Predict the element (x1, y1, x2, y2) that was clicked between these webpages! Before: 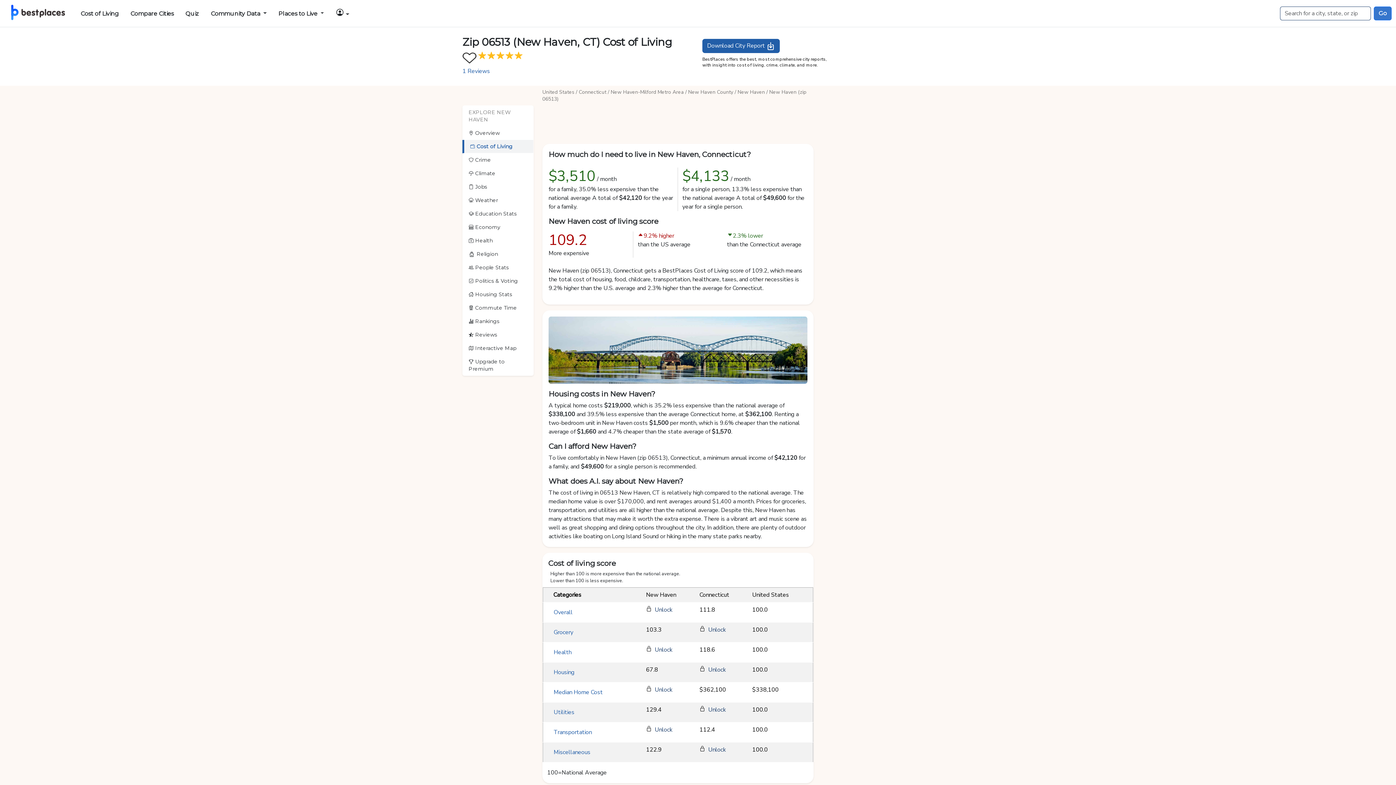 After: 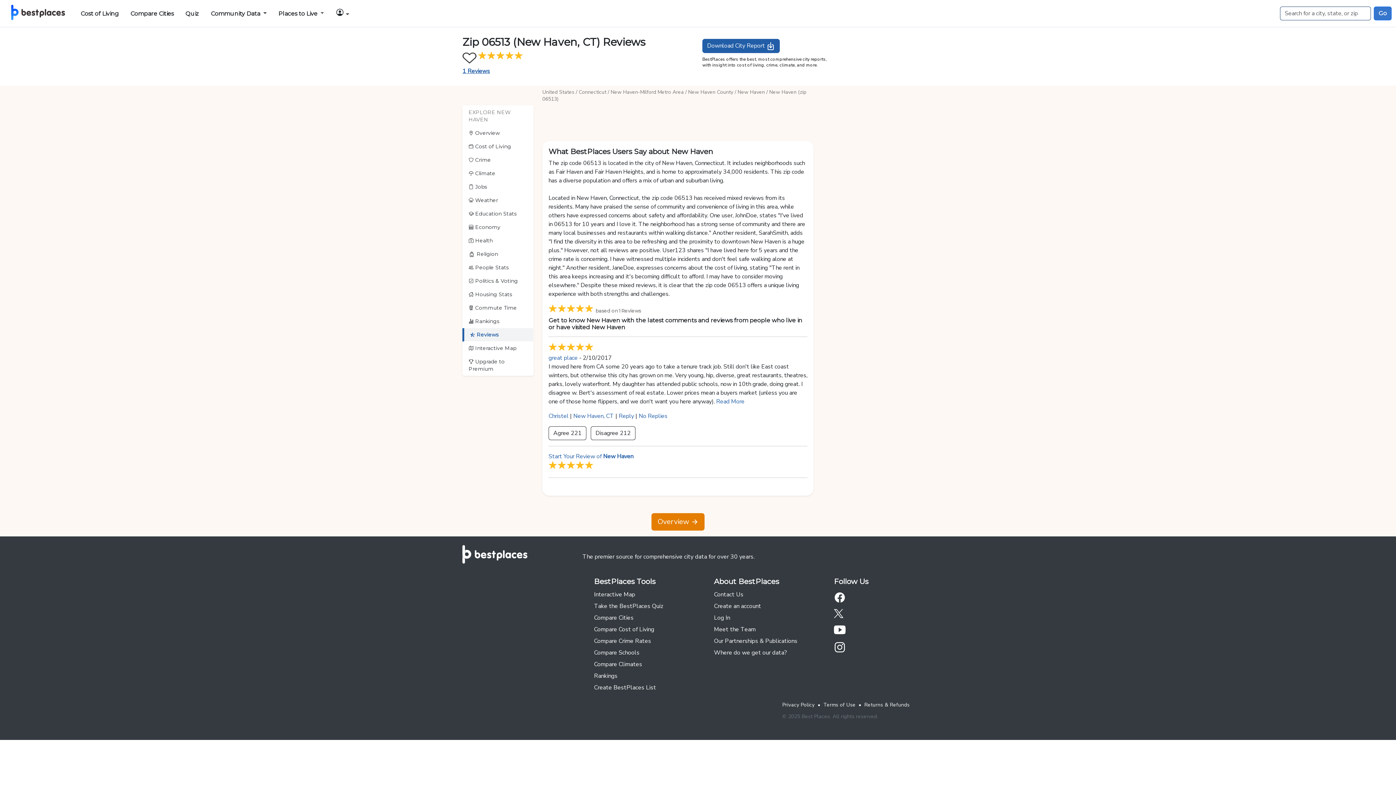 Action: bbox: (462, 328, 533, 341) label:  Reviews